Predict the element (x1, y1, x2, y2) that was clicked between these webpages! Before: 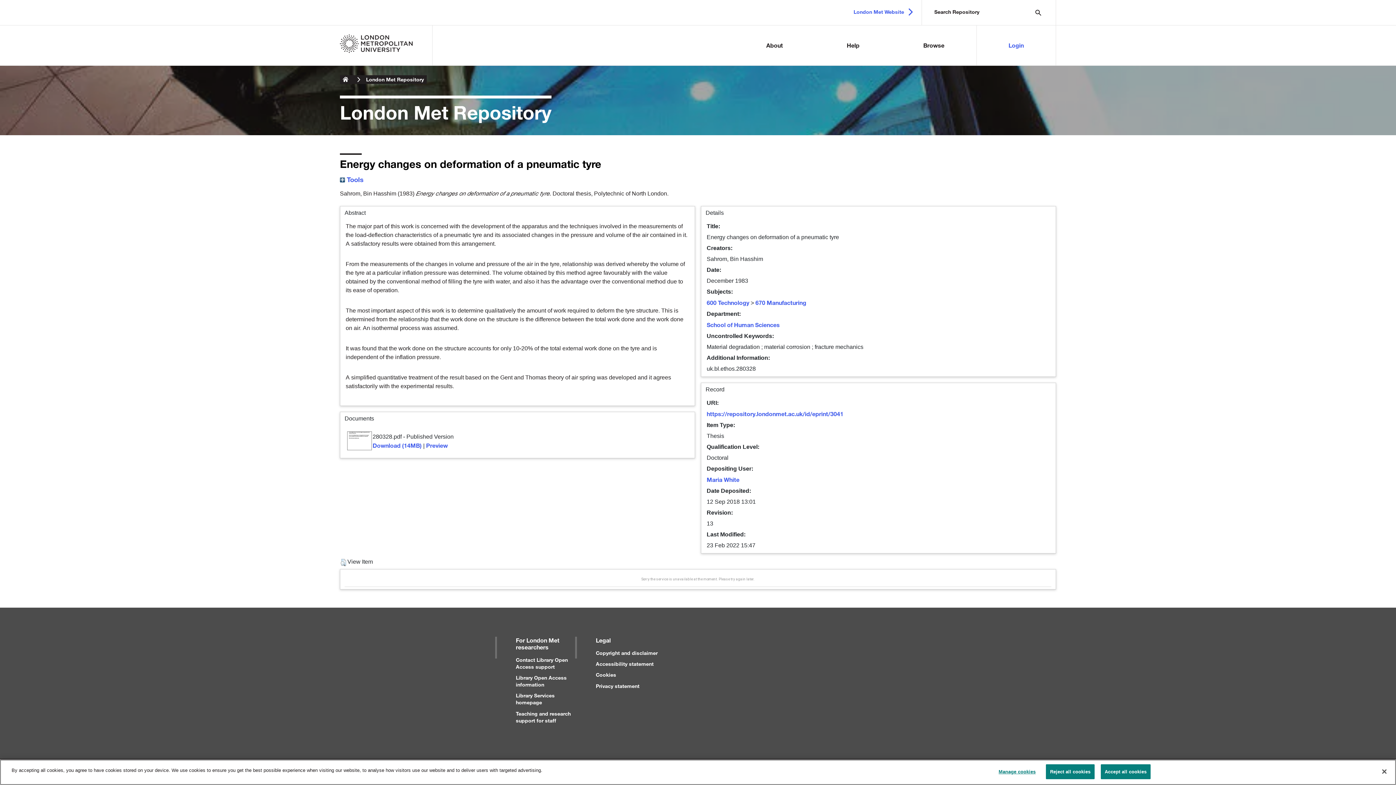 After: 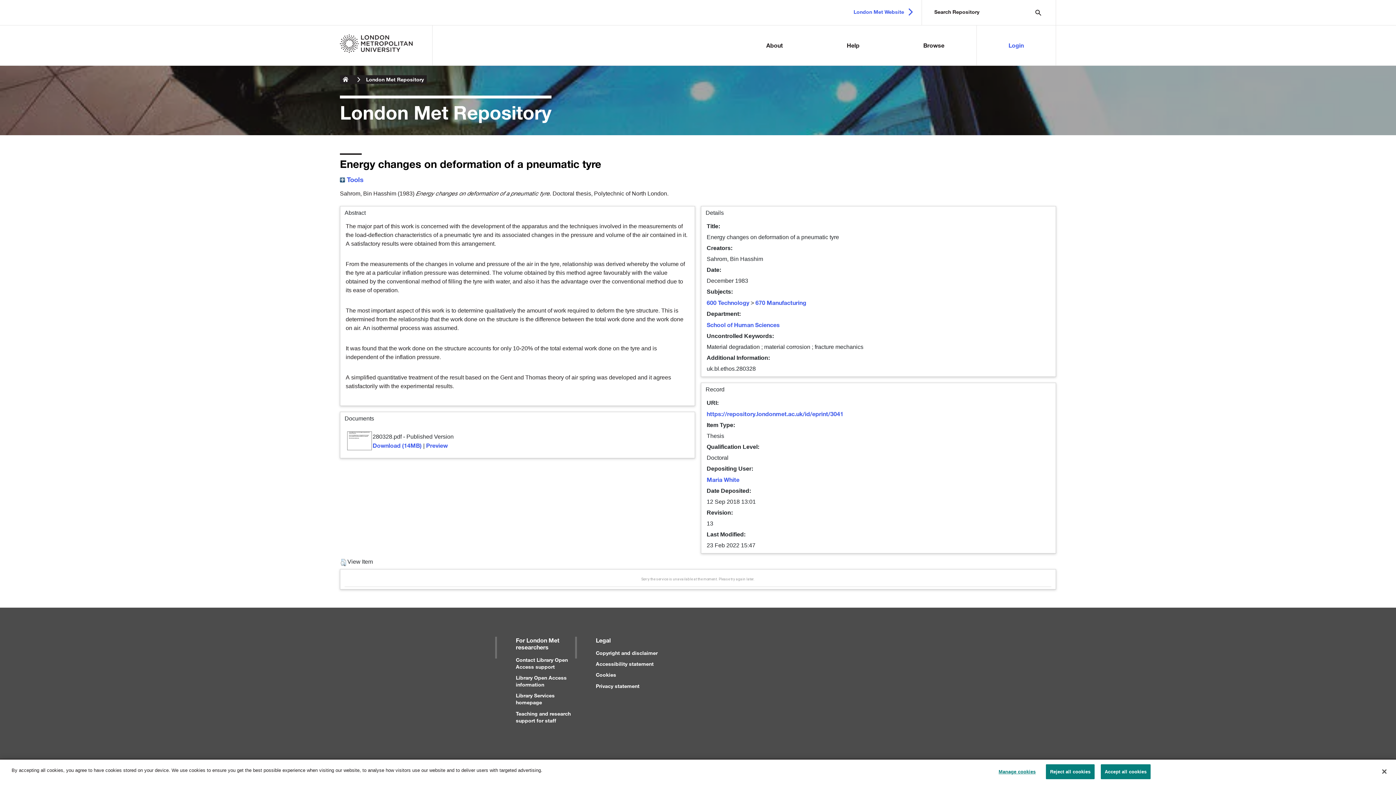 Action: label: London Met Website bbox: (850, 4, 913, 20)